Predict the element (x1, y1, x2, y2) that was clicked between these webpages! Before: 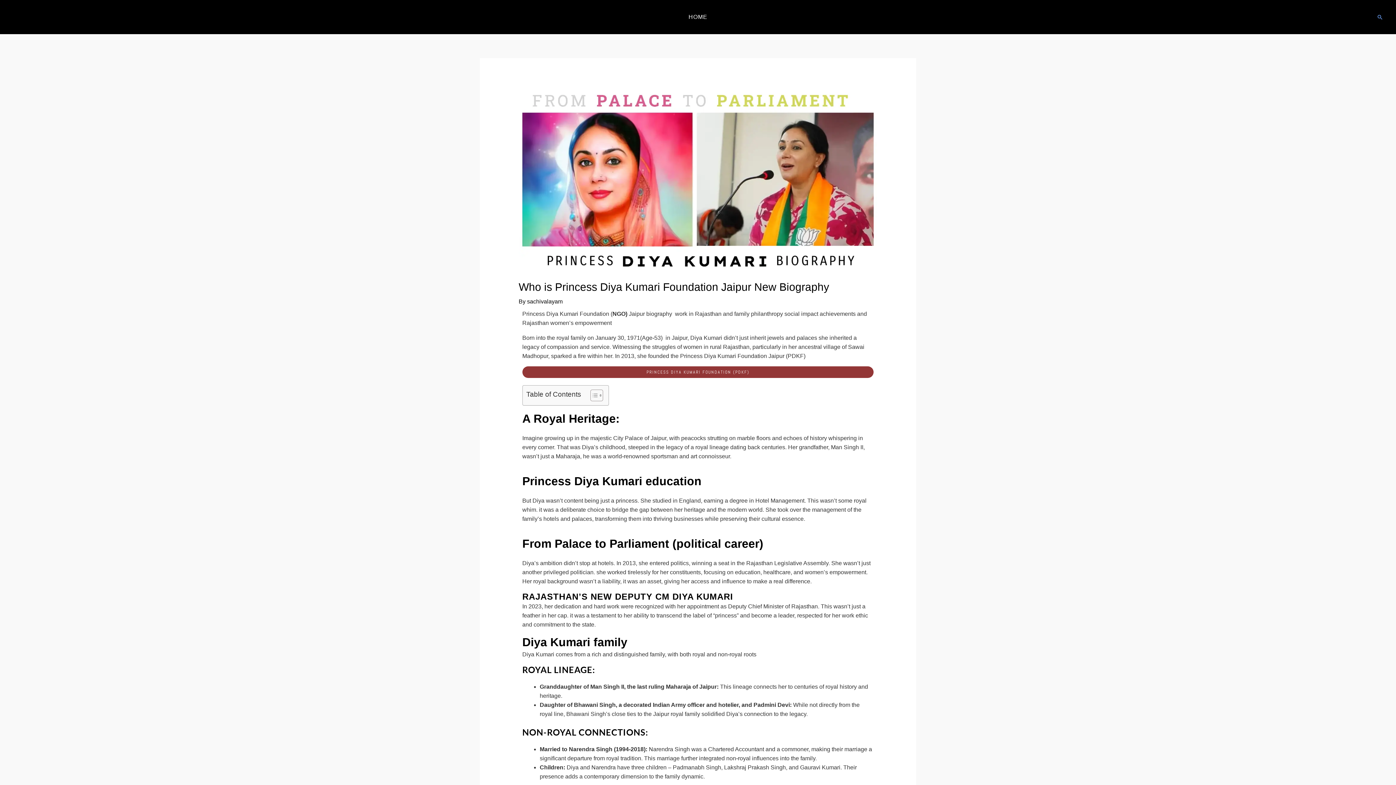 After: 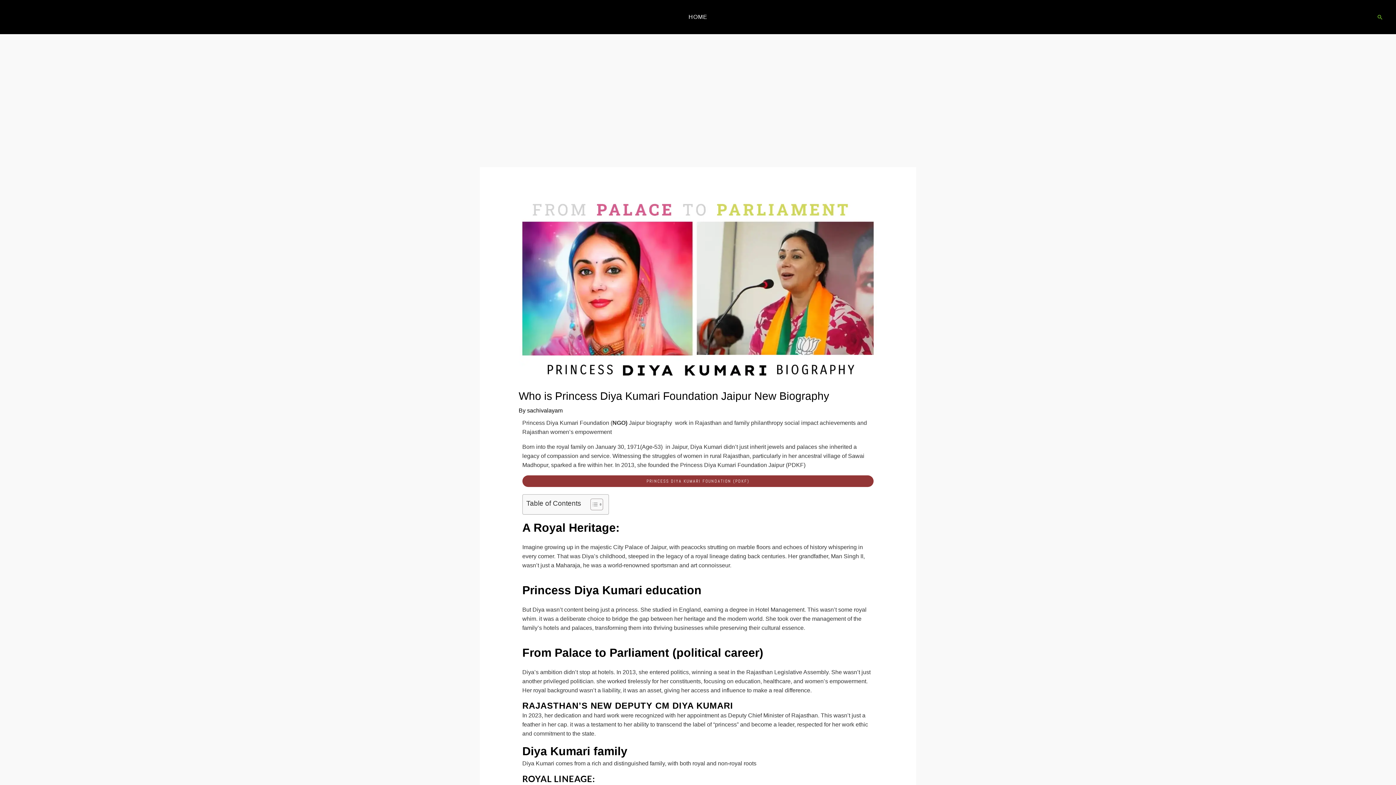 Action: label: Search button bbox: (1377, 13, 1383, 20)